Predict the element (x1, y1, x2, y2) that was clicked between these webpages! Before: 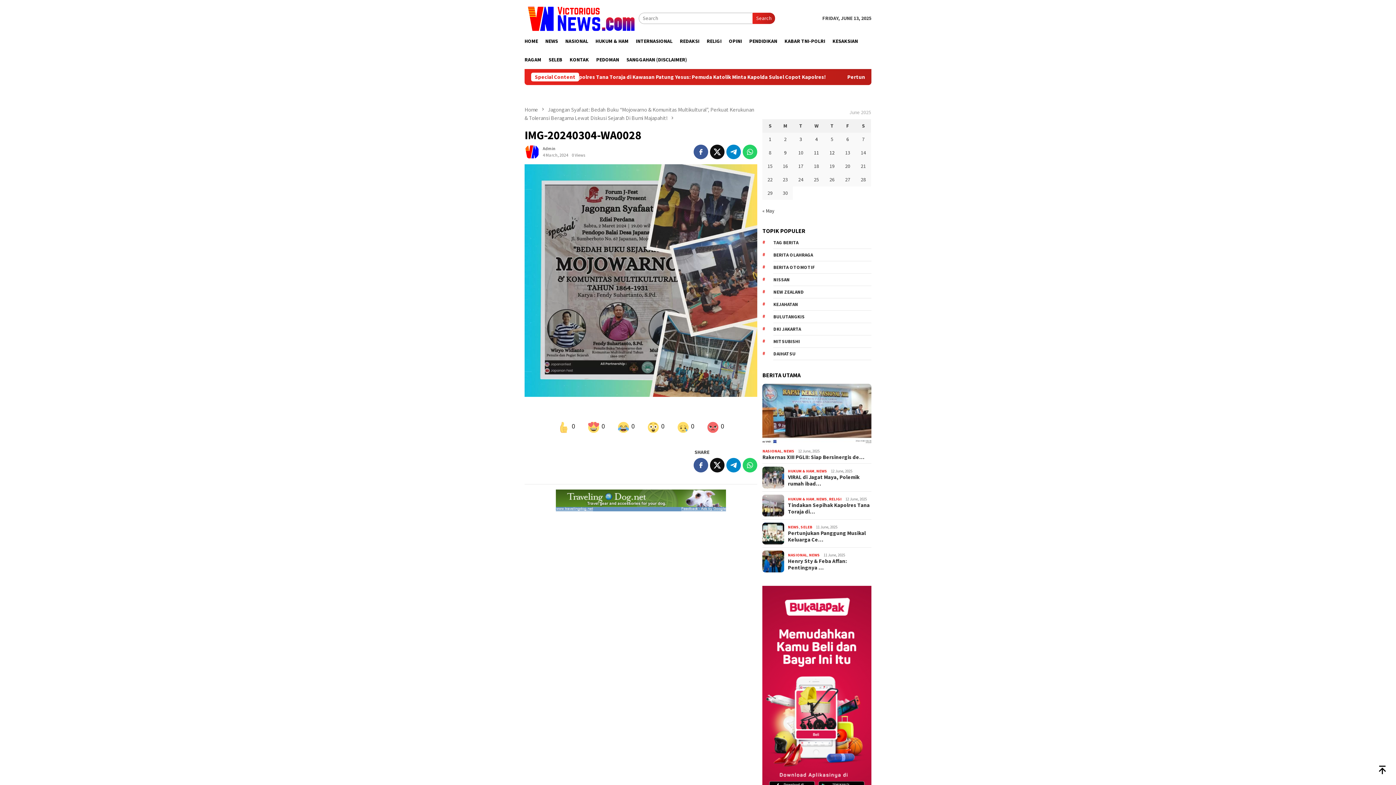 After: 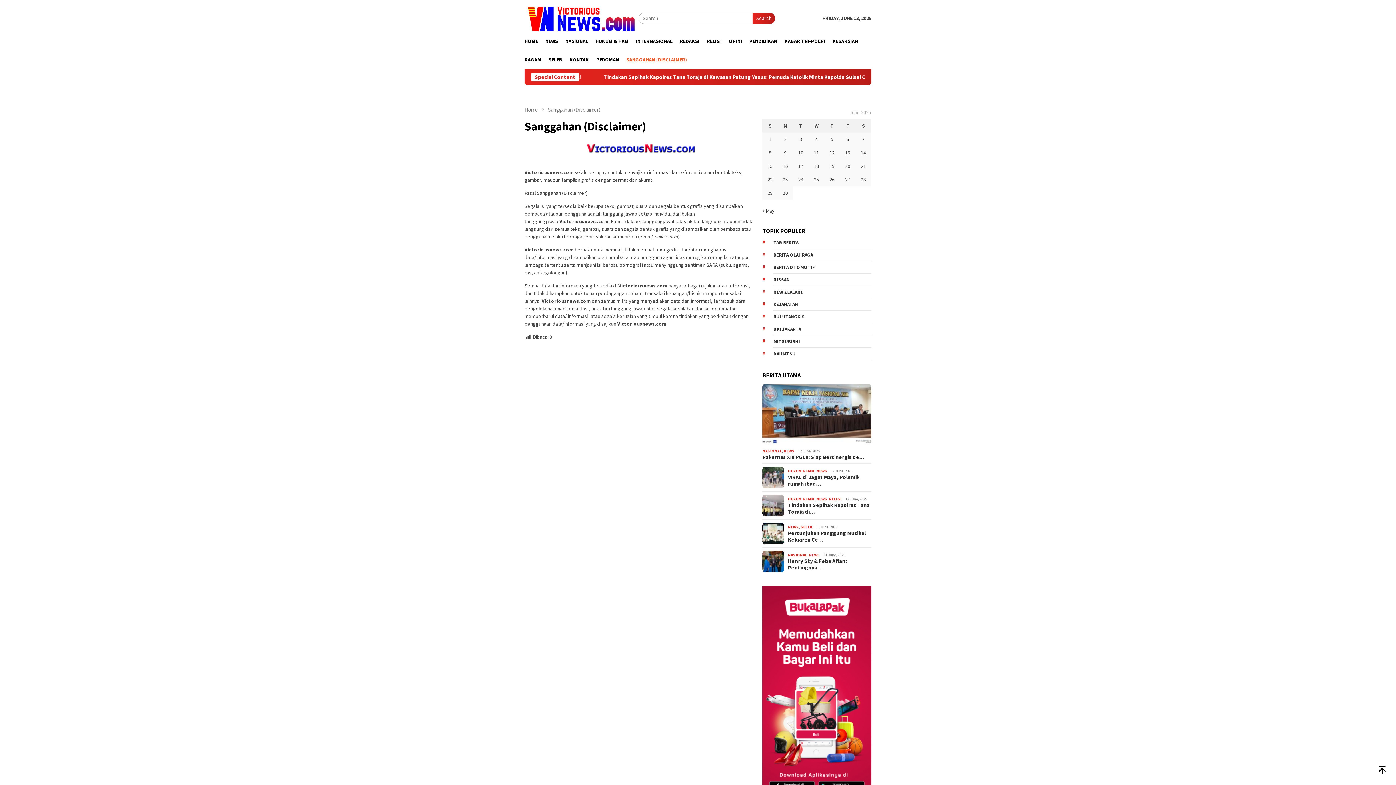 Action: label: SANGGAHAN (DISCLAIMER) bbox: (622, 50, 690, 69)